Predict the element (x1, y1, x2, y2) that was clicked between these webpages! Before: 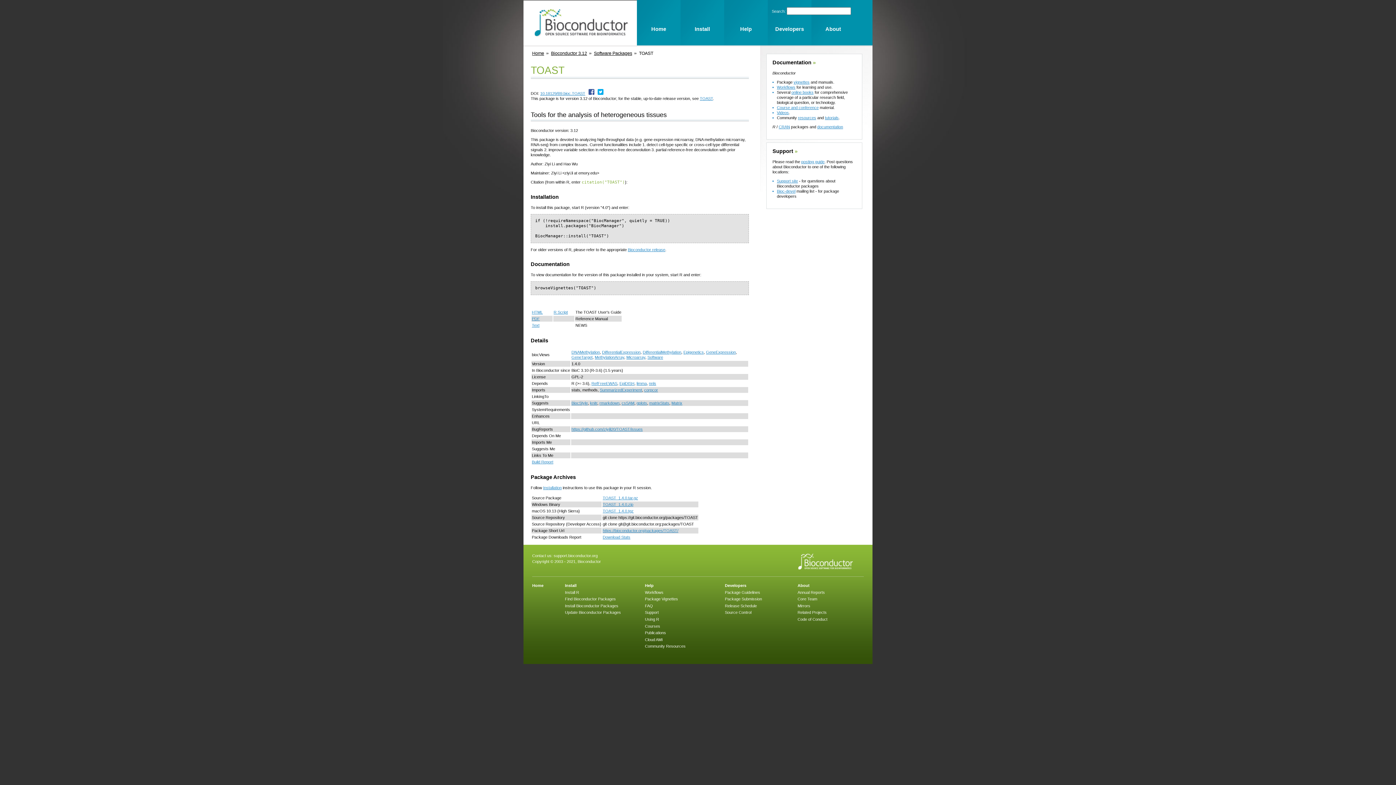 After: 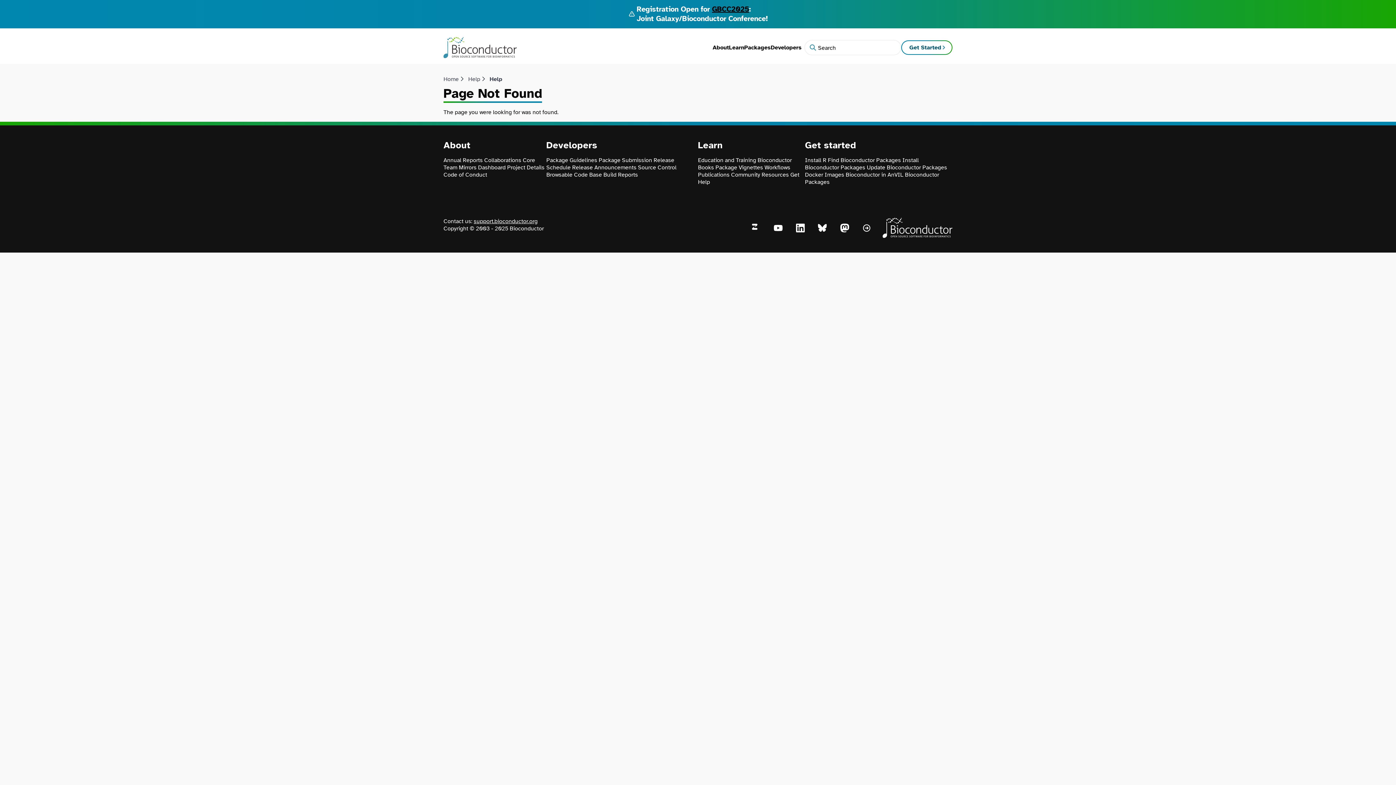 Action: label: MethylationArray bbox: (594, 355, 624, 359)